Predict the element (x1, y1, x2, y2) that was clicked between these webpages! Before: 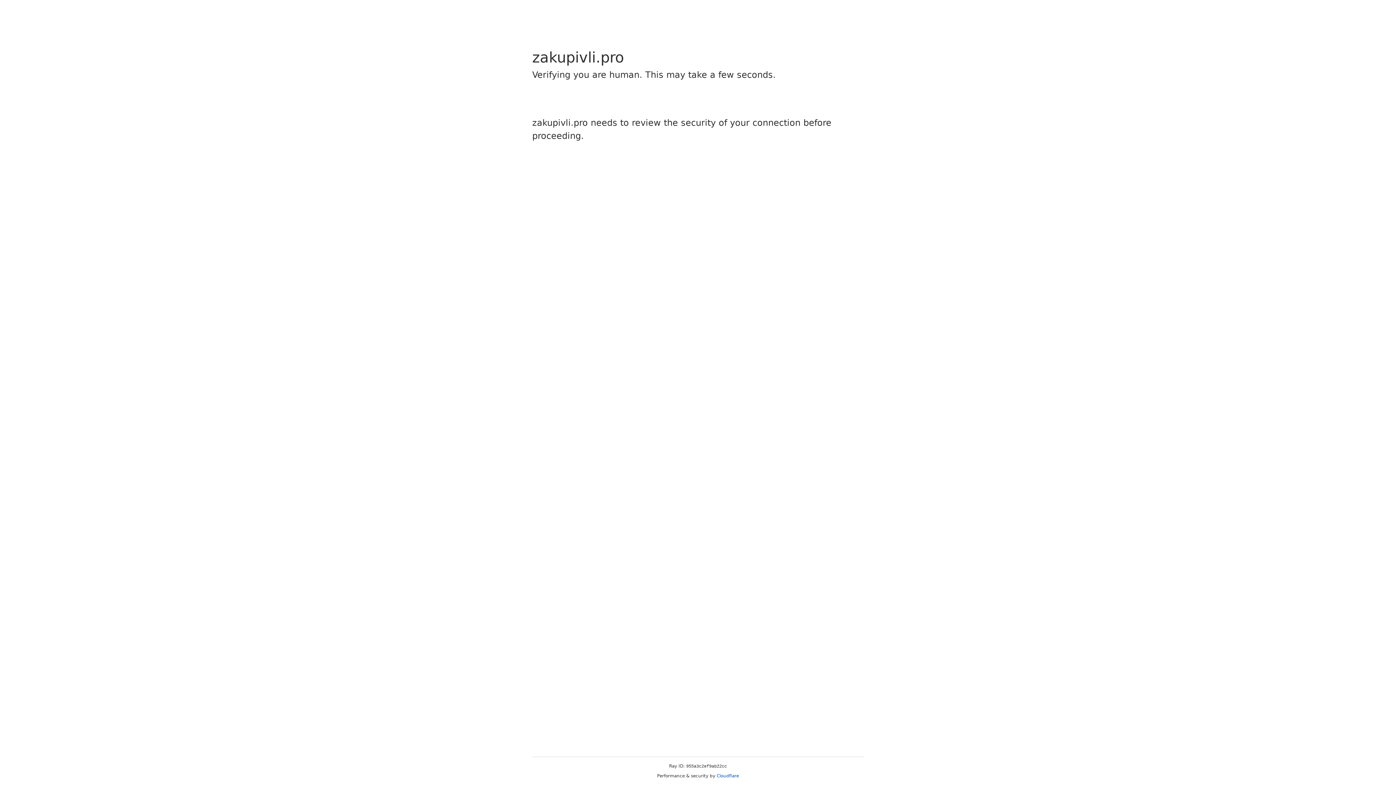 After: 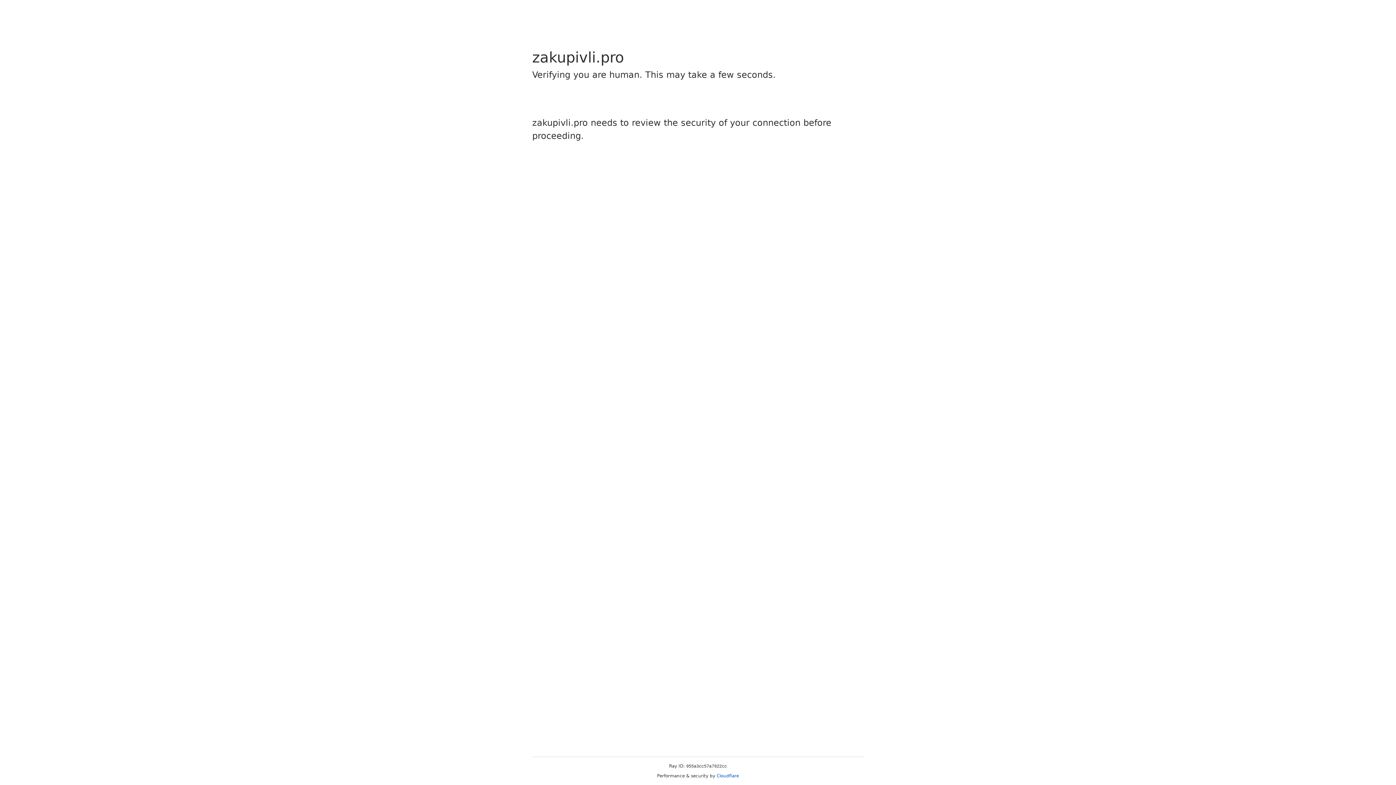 Action: label: Cloudflare bbox: (716, 773, 739, 778)